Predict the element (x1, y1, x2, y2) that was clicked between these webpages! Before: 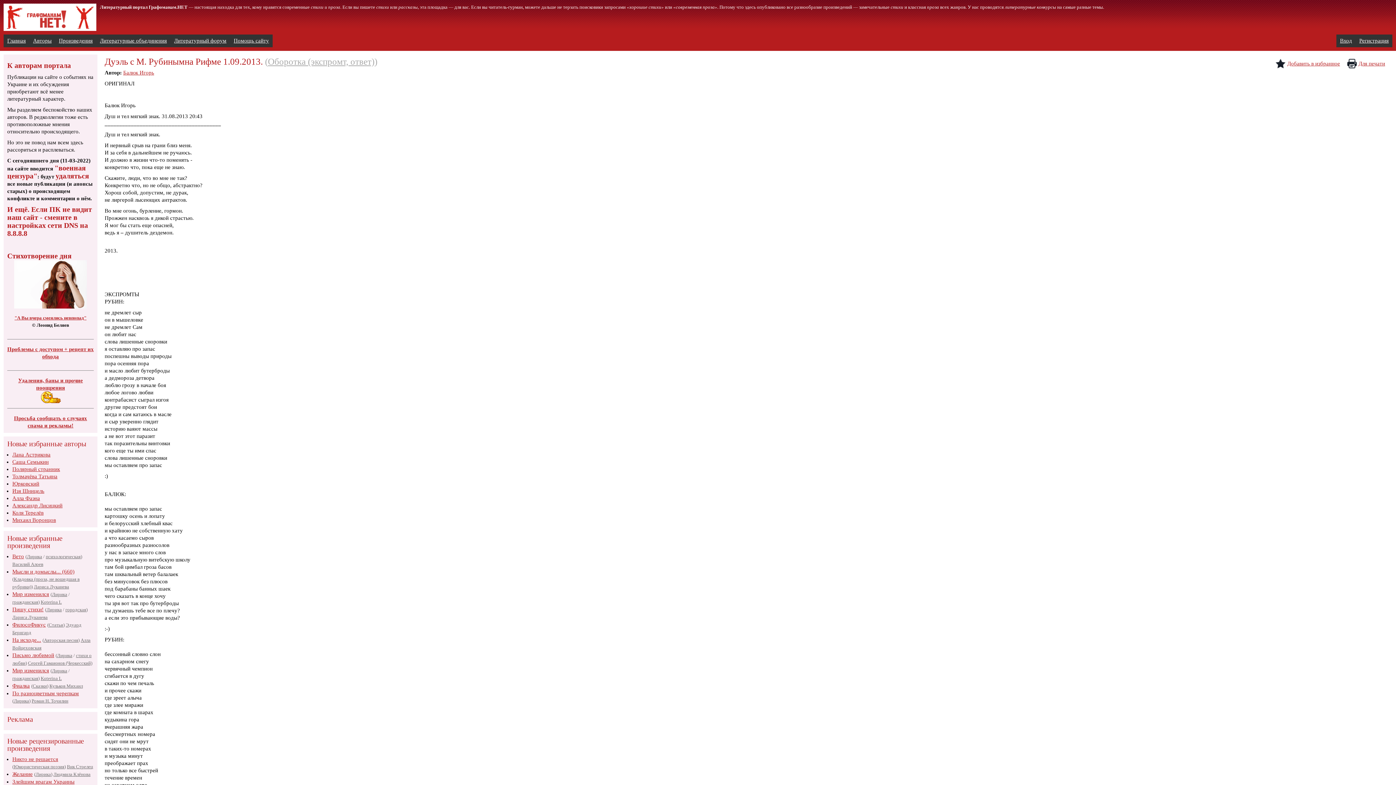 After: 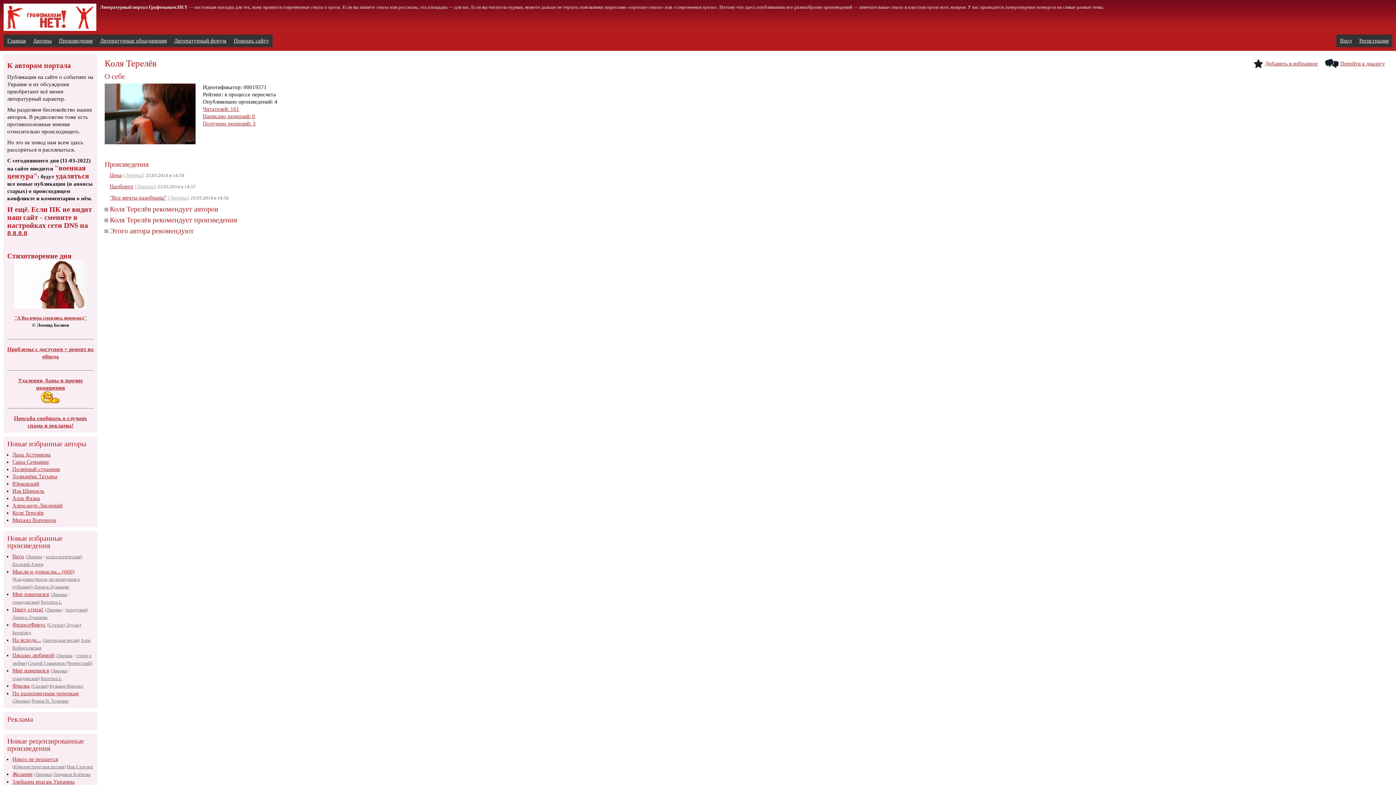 Action: label: Коля Терелёв bbox: (12, 510, 43, 516)